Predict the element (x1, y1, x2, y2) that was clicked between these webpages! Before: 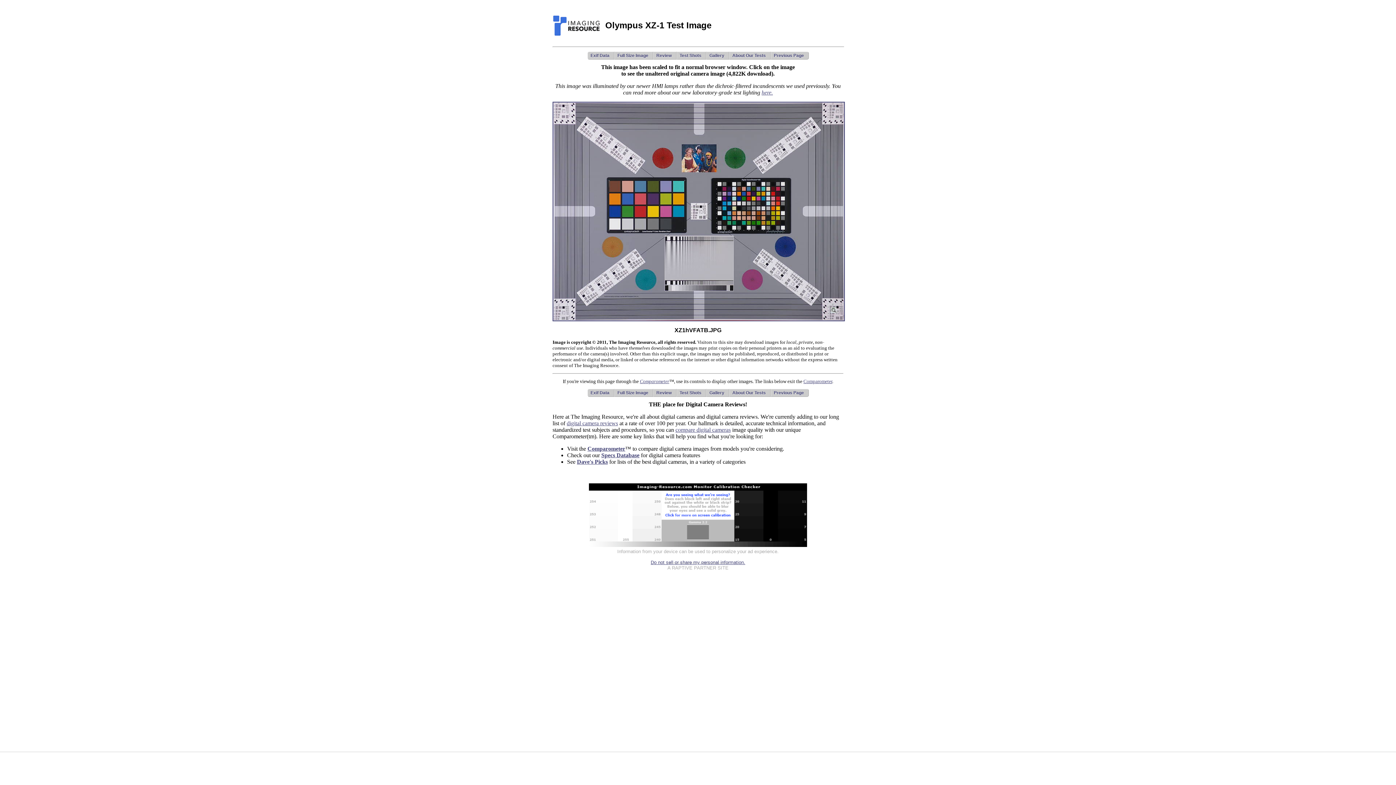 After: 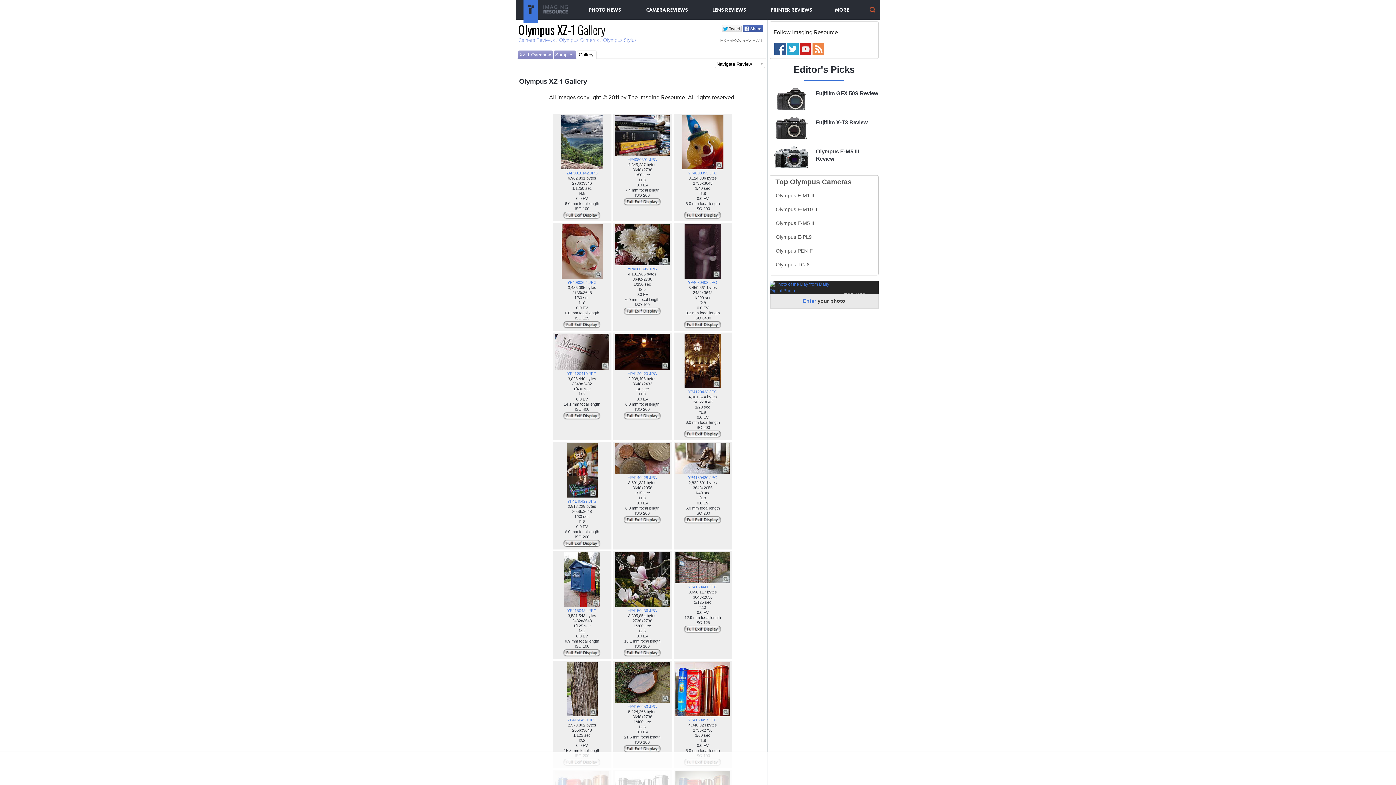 Action: label: Gallery bbox: (706, 51, 729, 59)